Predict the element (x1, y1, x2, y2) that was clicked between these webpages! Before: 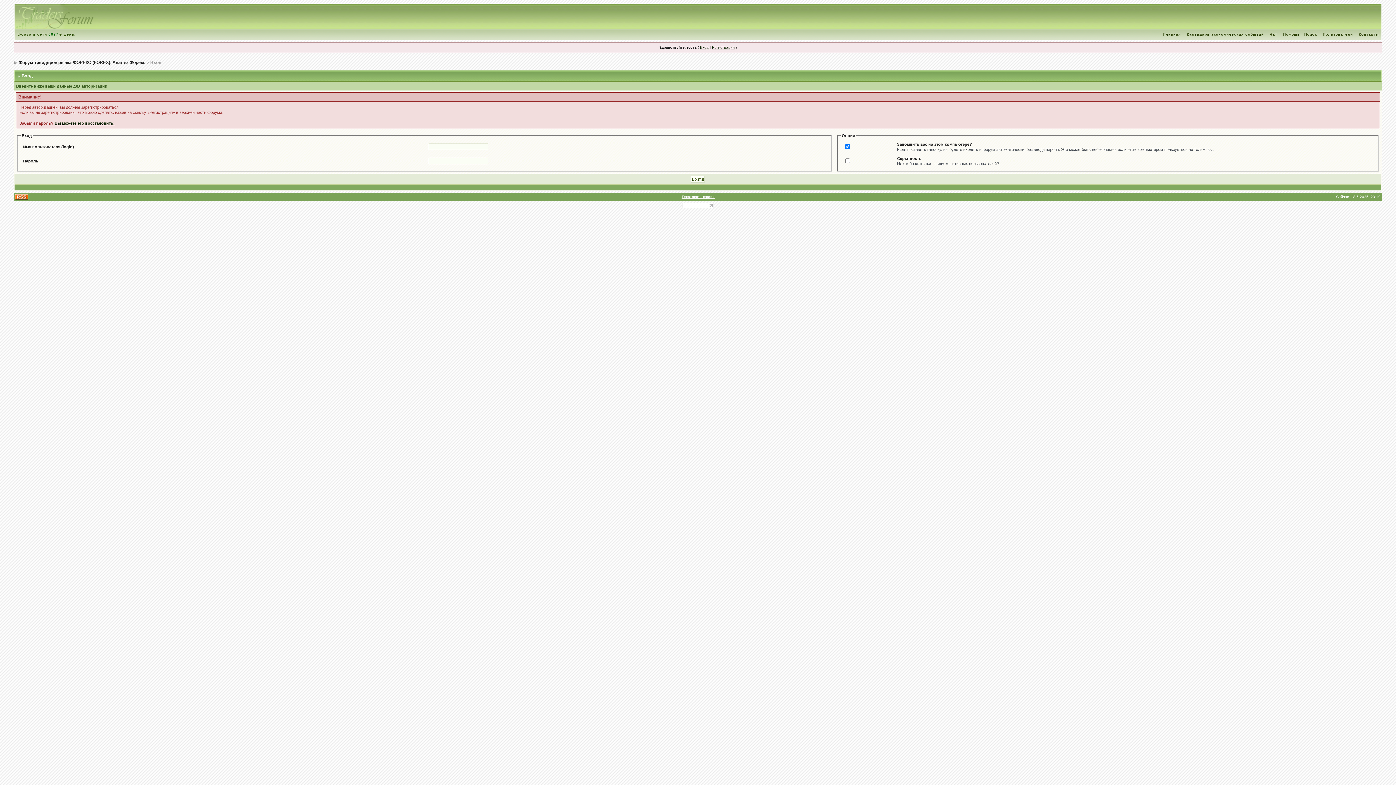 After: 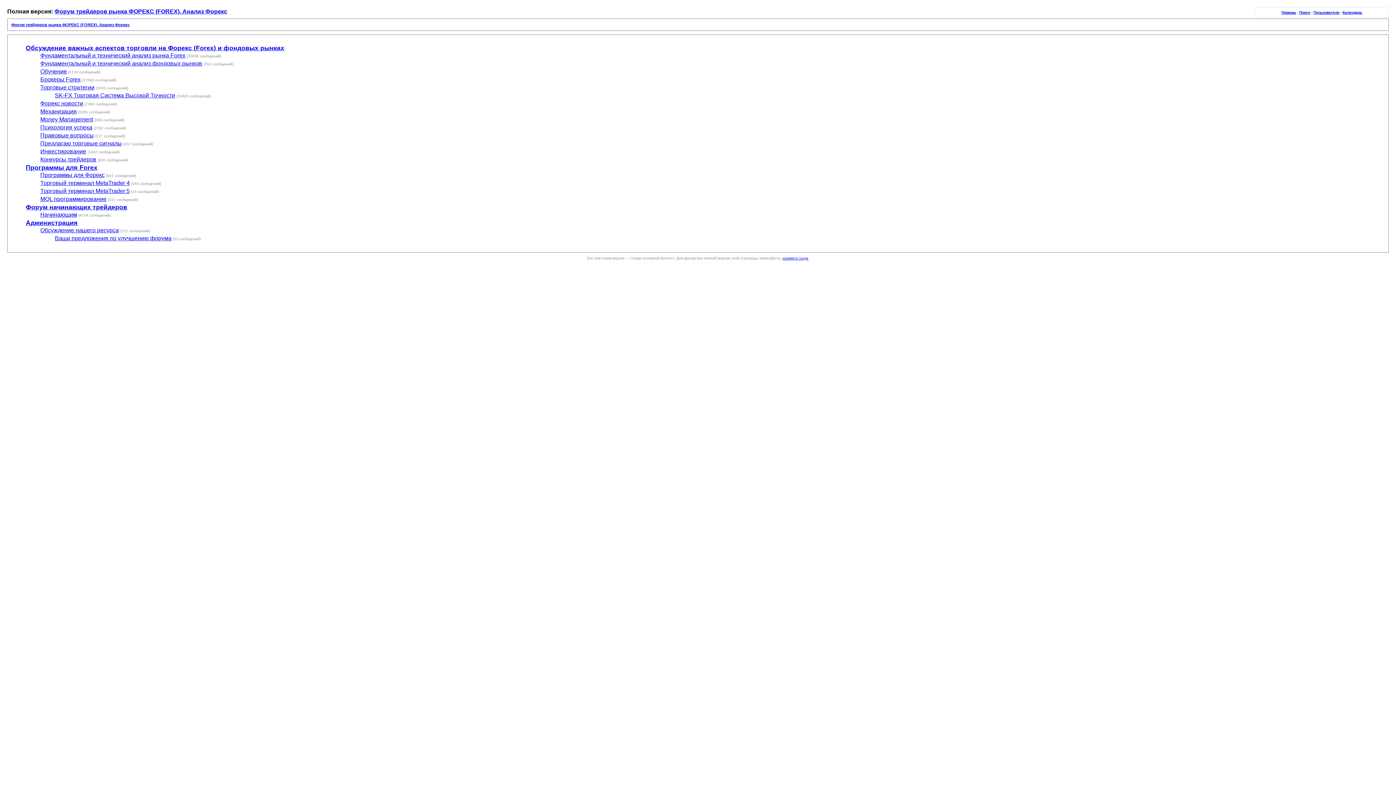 Action: bbox: (681, 194, 714, 198) label: Текстовая версия